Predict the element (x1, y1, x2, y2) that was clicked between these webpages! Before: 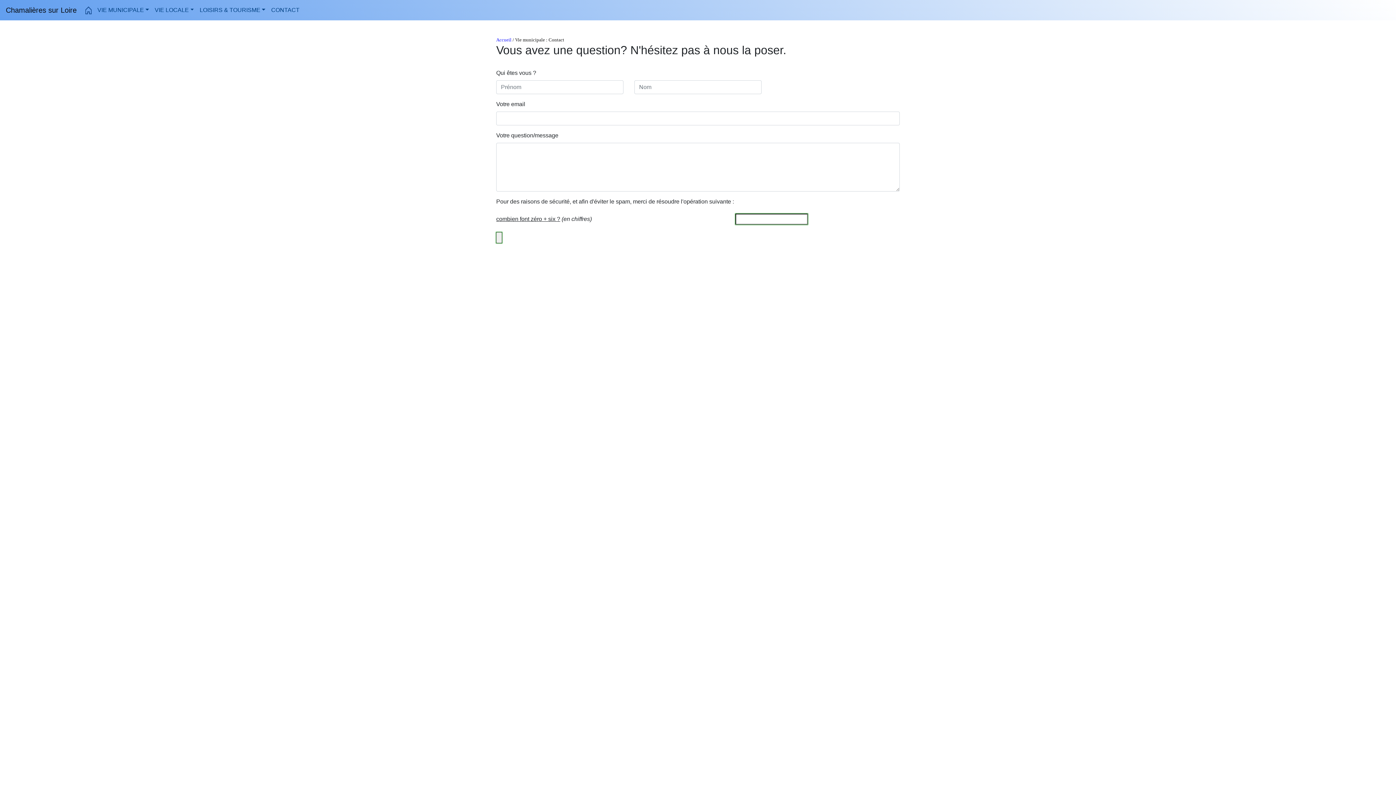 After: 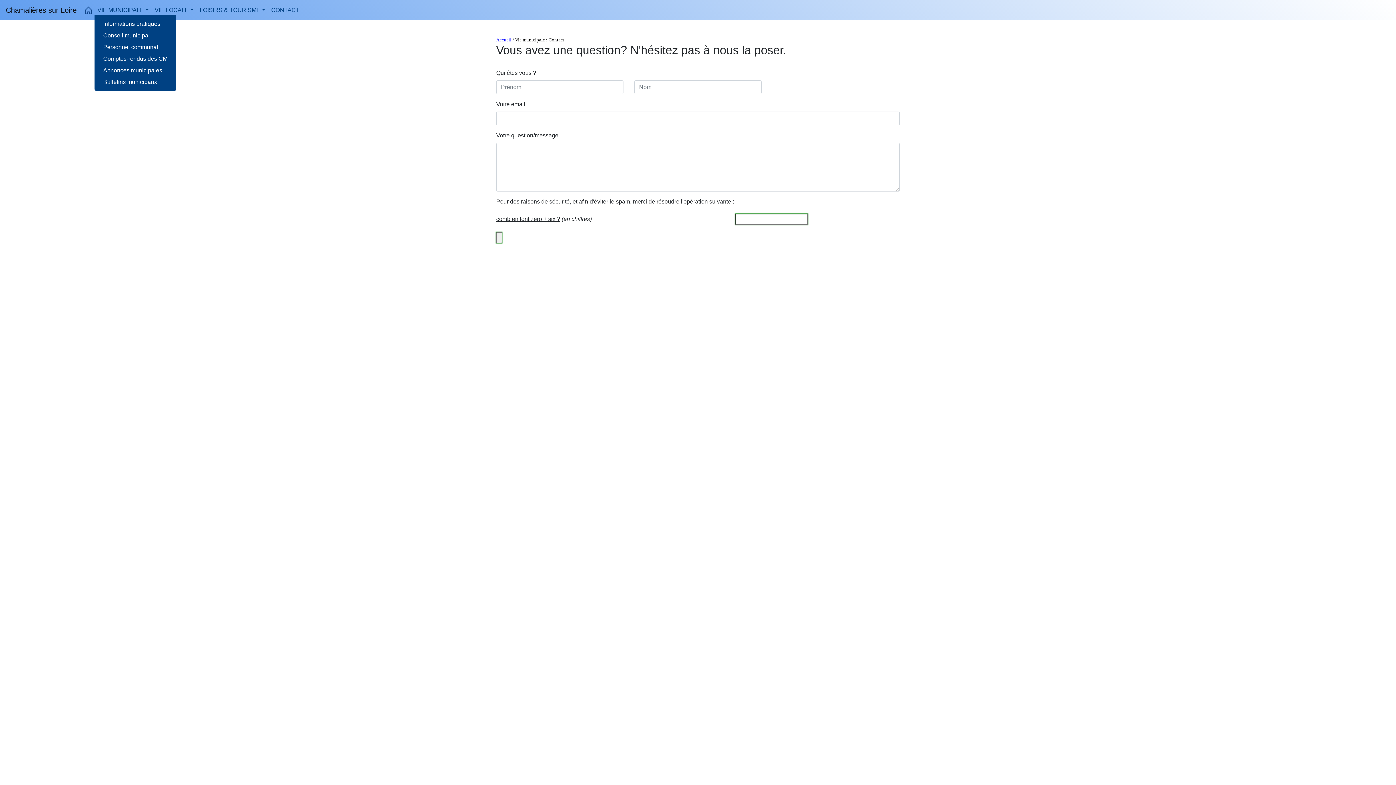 Action: bbox: (94, 2, 151, 17) label: VIE MUNICIPALE